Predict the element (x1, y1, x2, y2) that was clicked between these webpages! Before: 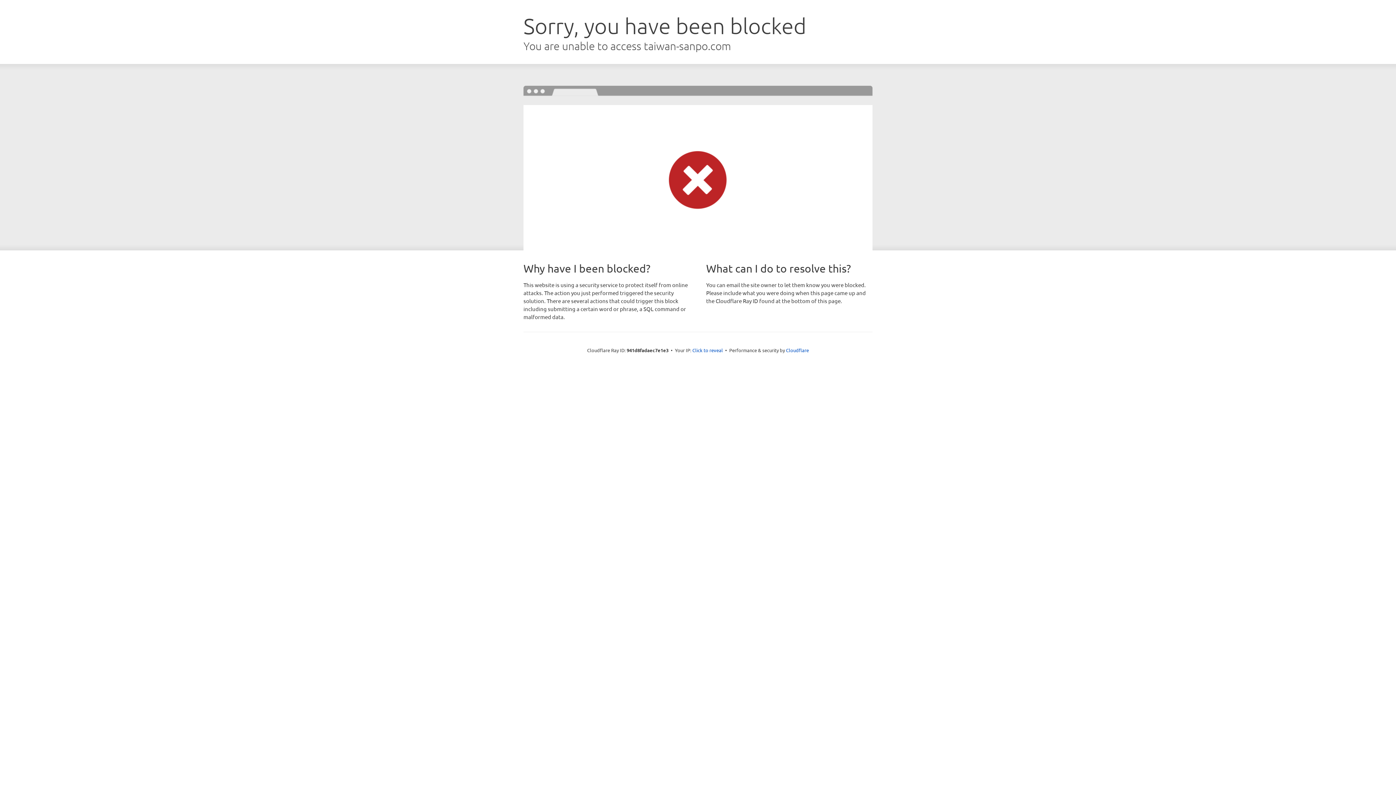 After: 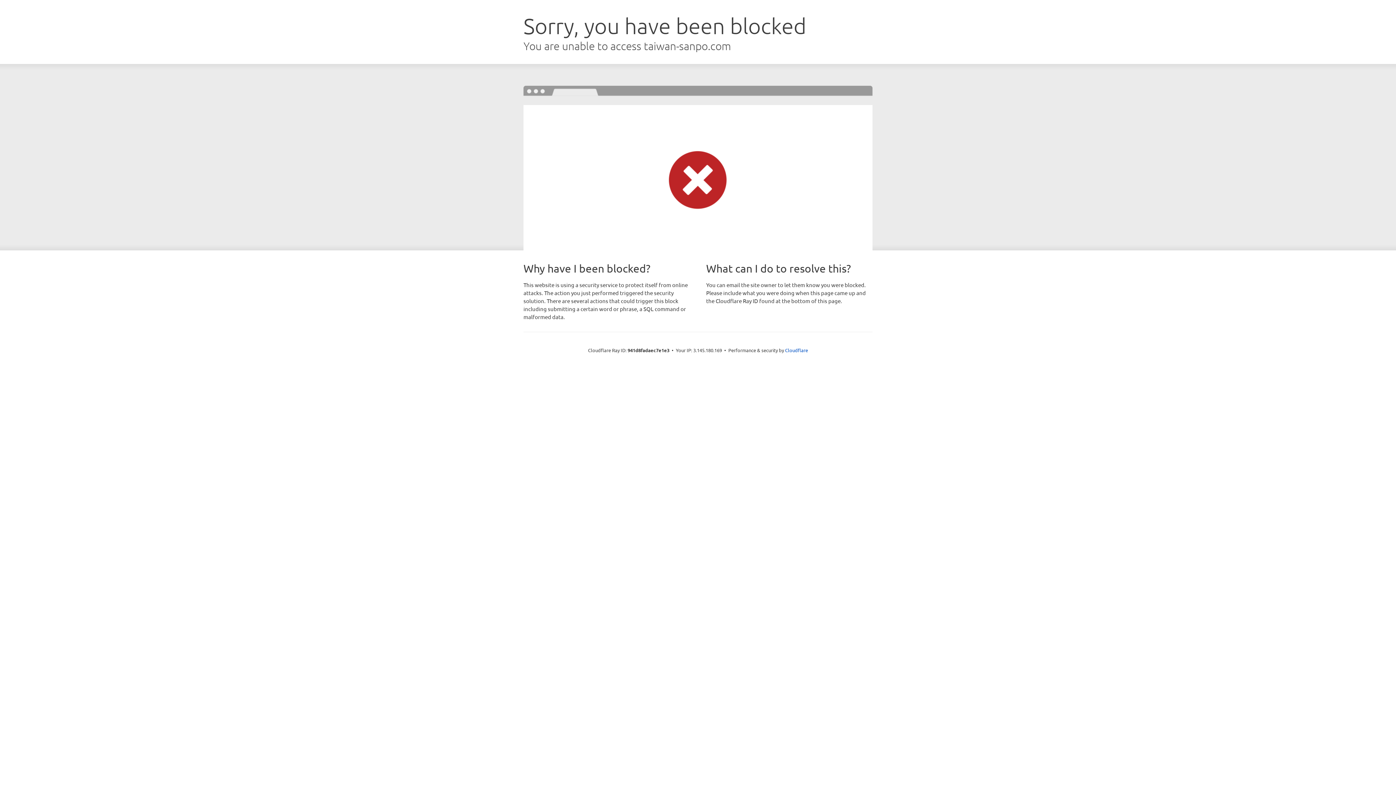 Action: label: Click to reveal bbox: (692, 346, 723, 353)